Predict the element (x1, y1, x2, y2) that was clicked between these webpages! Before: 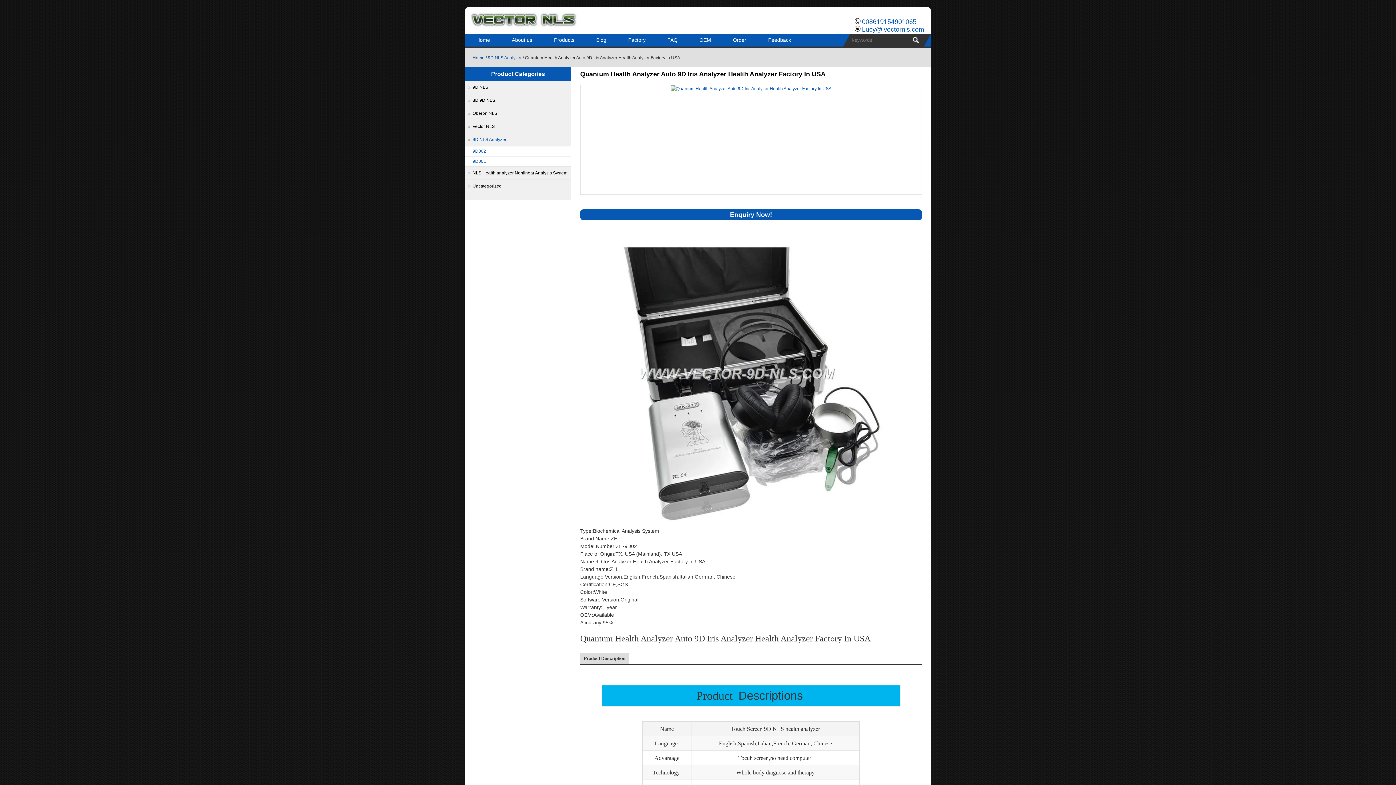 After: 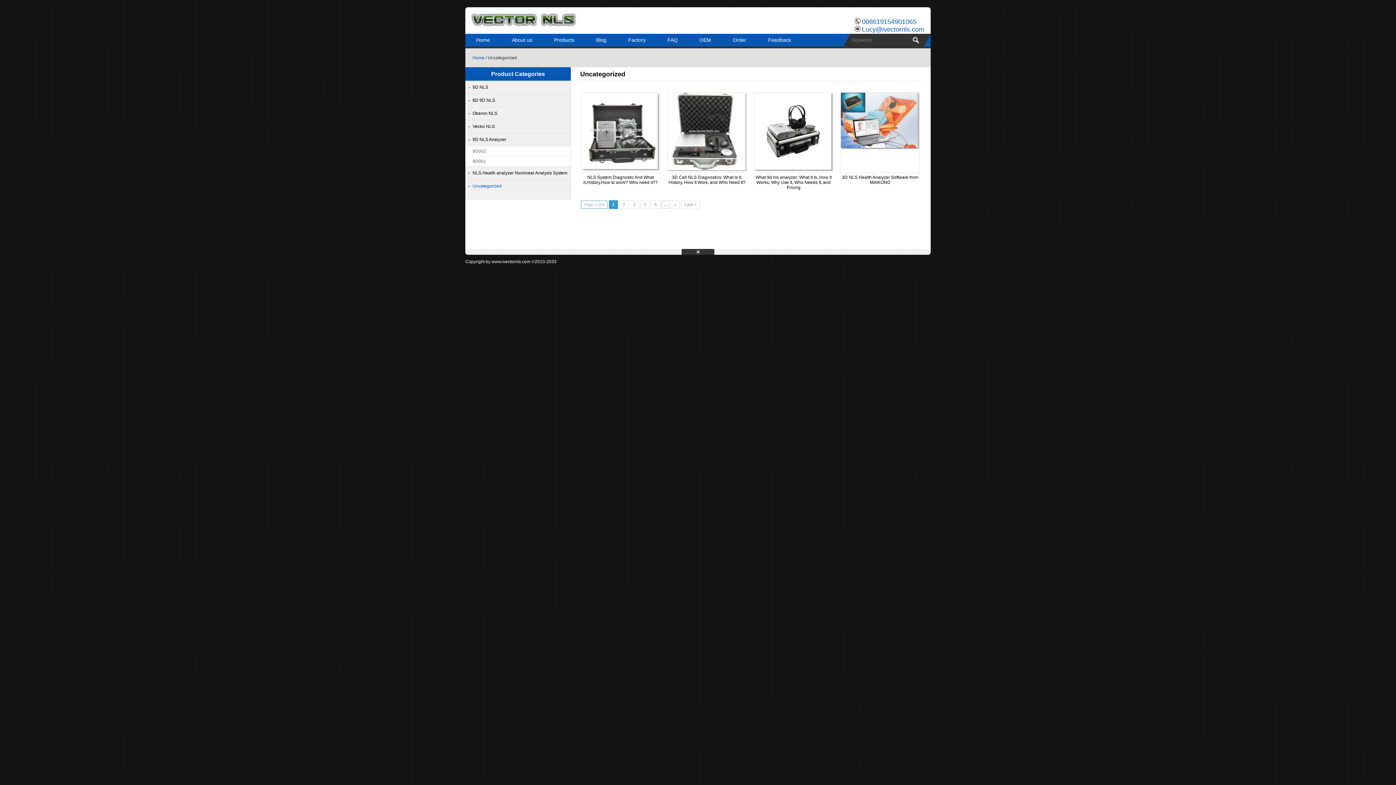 Action: label: Uncategorized bbox: (465, 180, 570, 192)